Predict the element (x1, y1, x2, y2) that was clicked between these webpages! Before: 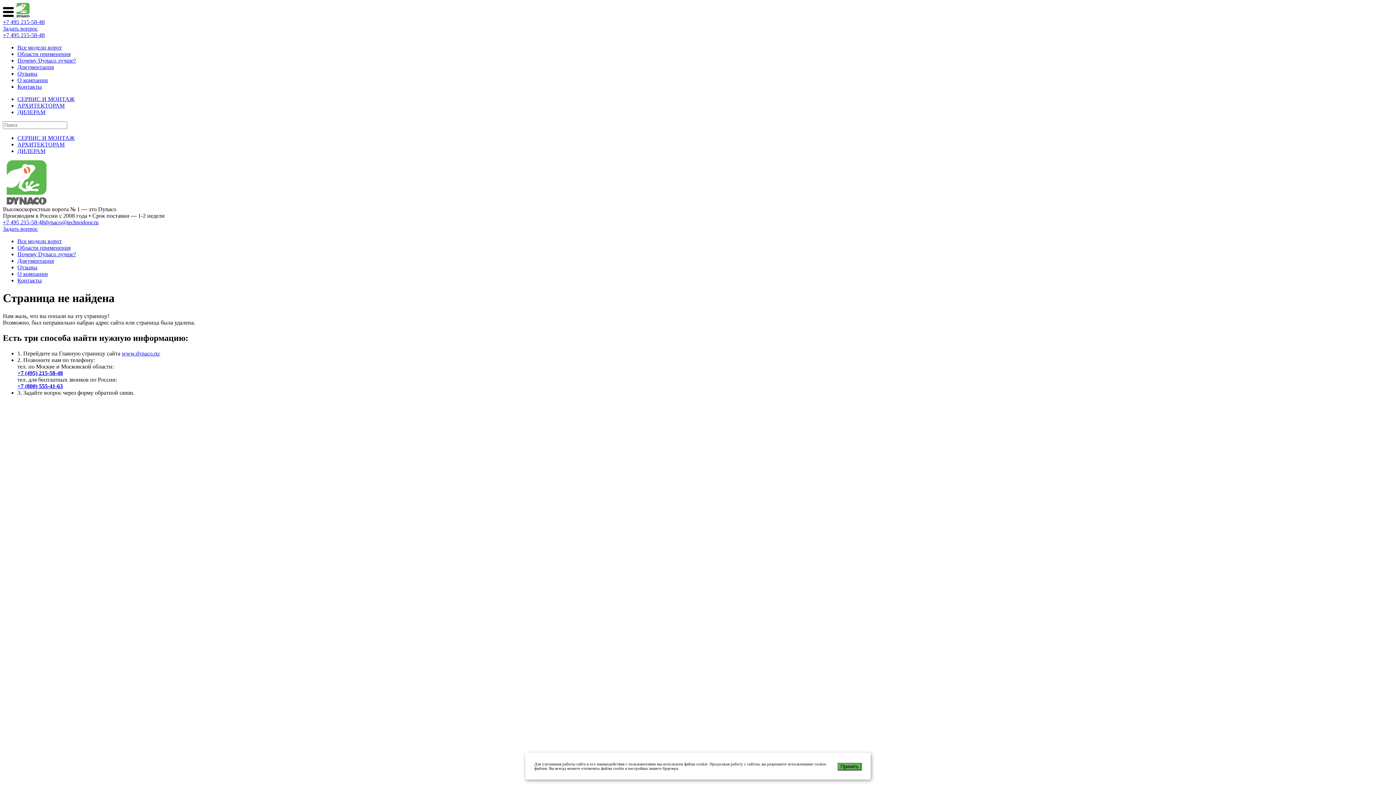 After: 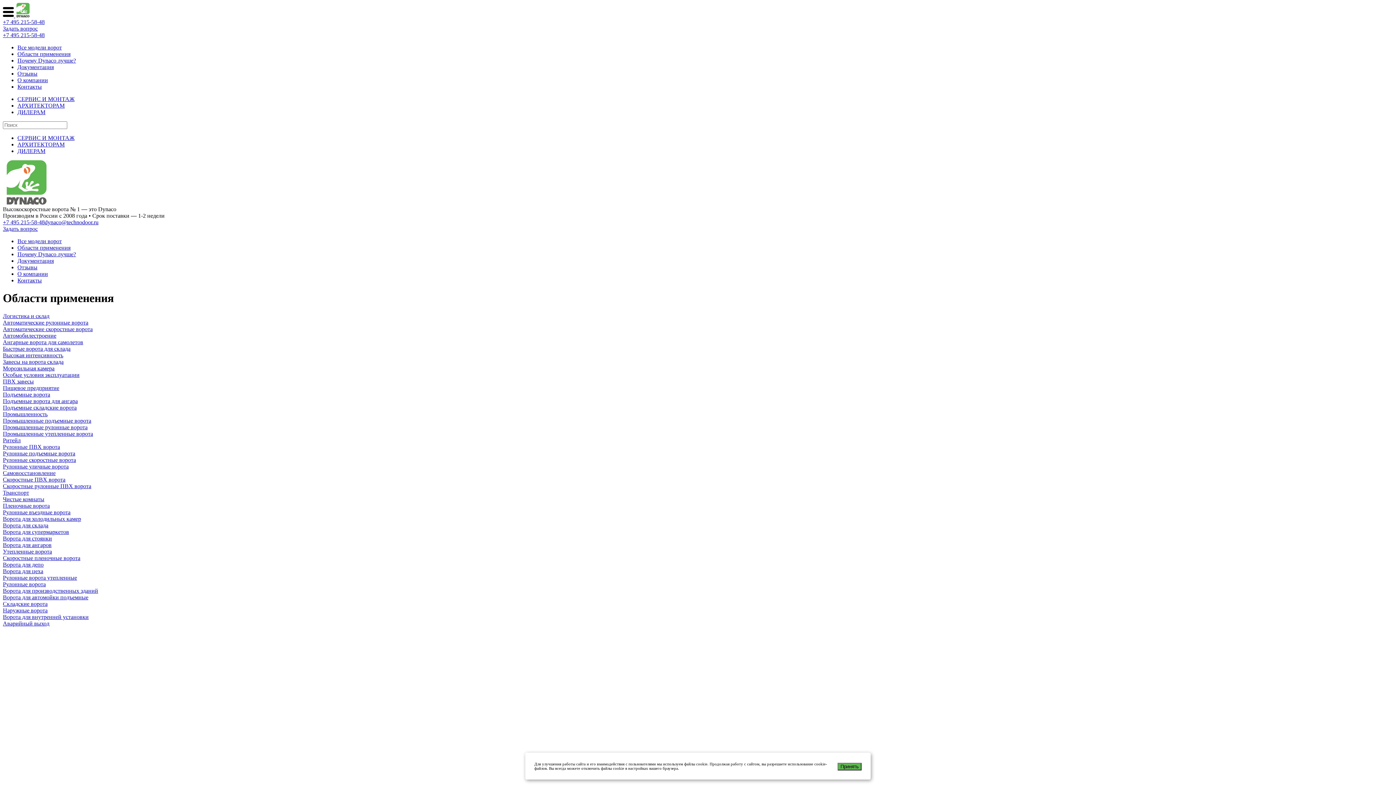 Action: label: Области применения bbox: (17, 50, 70, 57)